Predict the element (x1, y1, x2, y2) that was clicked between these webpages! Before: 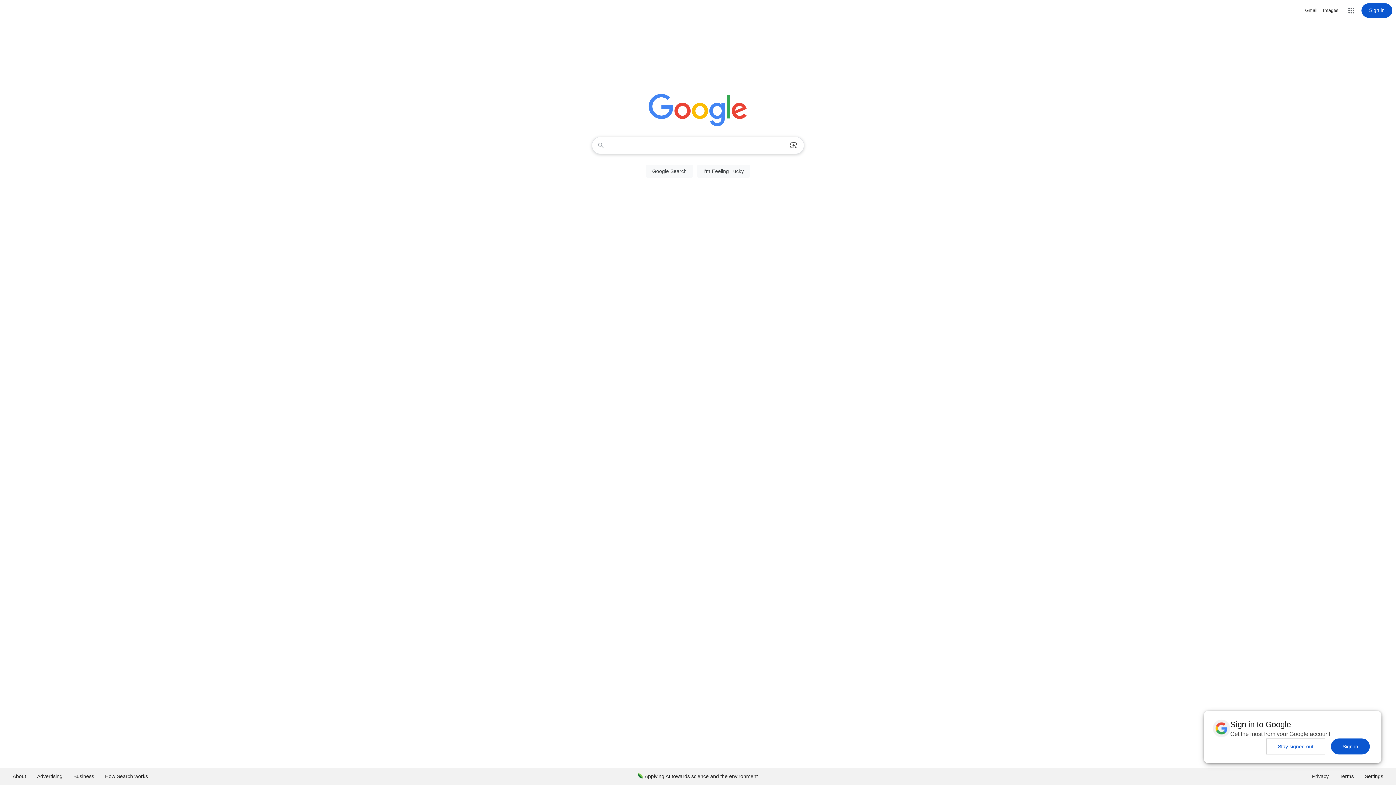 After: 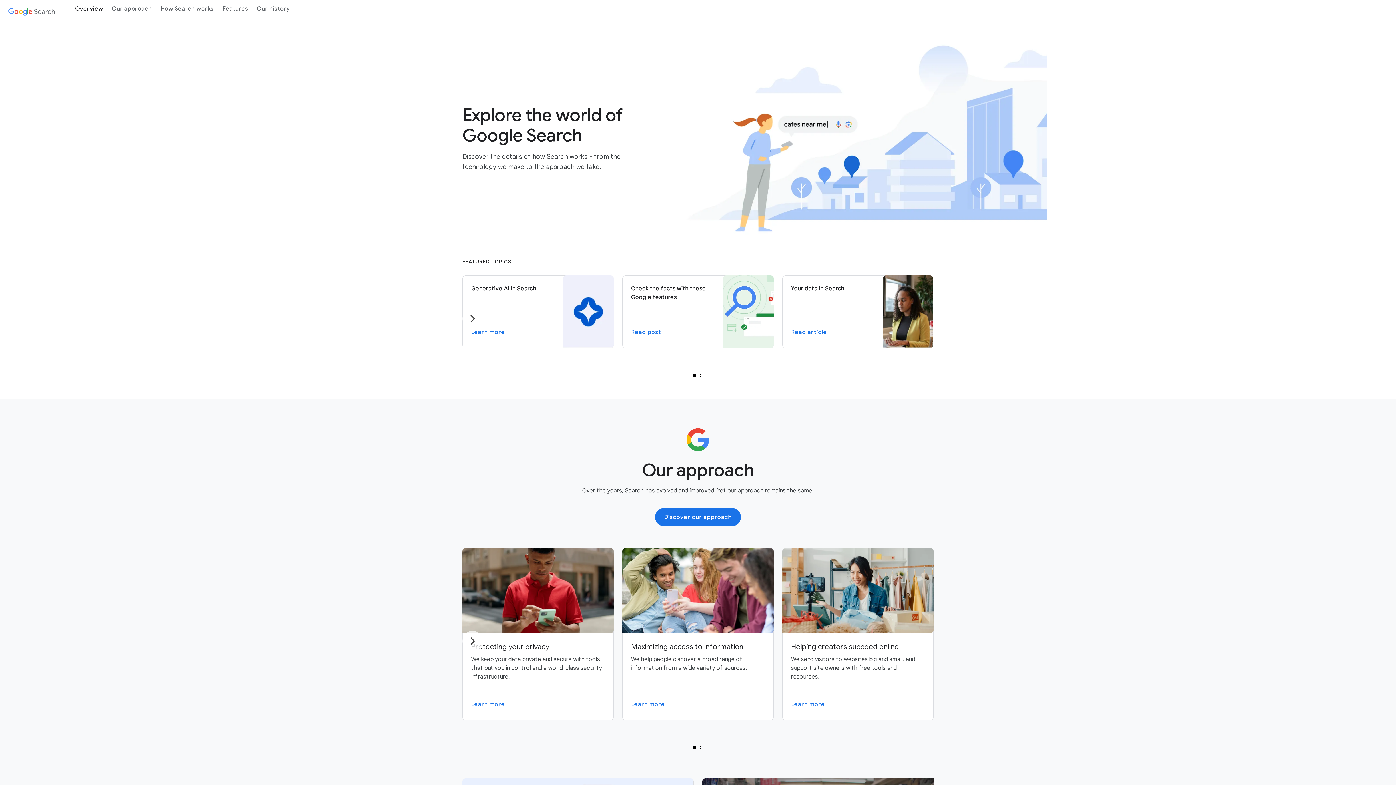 Action: label: How Search works bbox: (99, 768, 153, 785)